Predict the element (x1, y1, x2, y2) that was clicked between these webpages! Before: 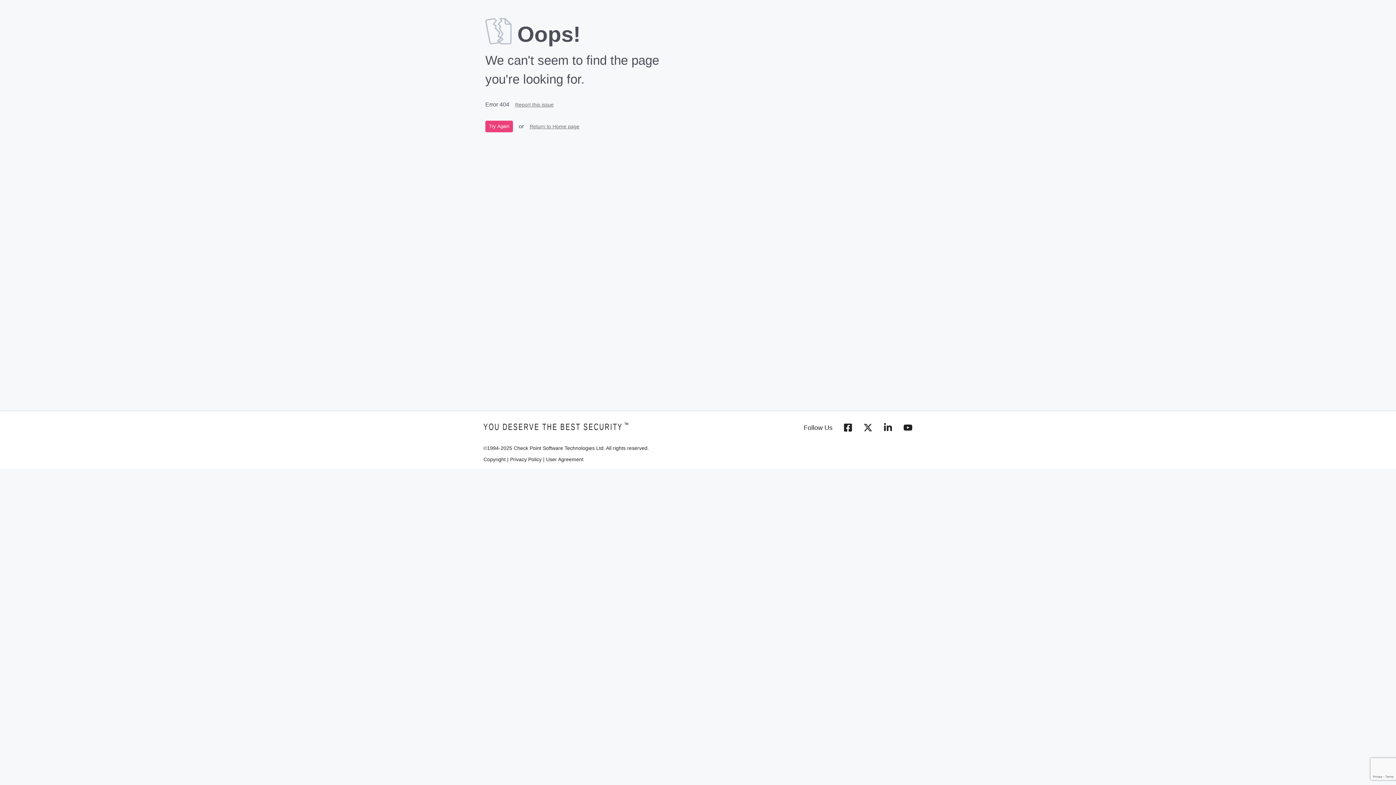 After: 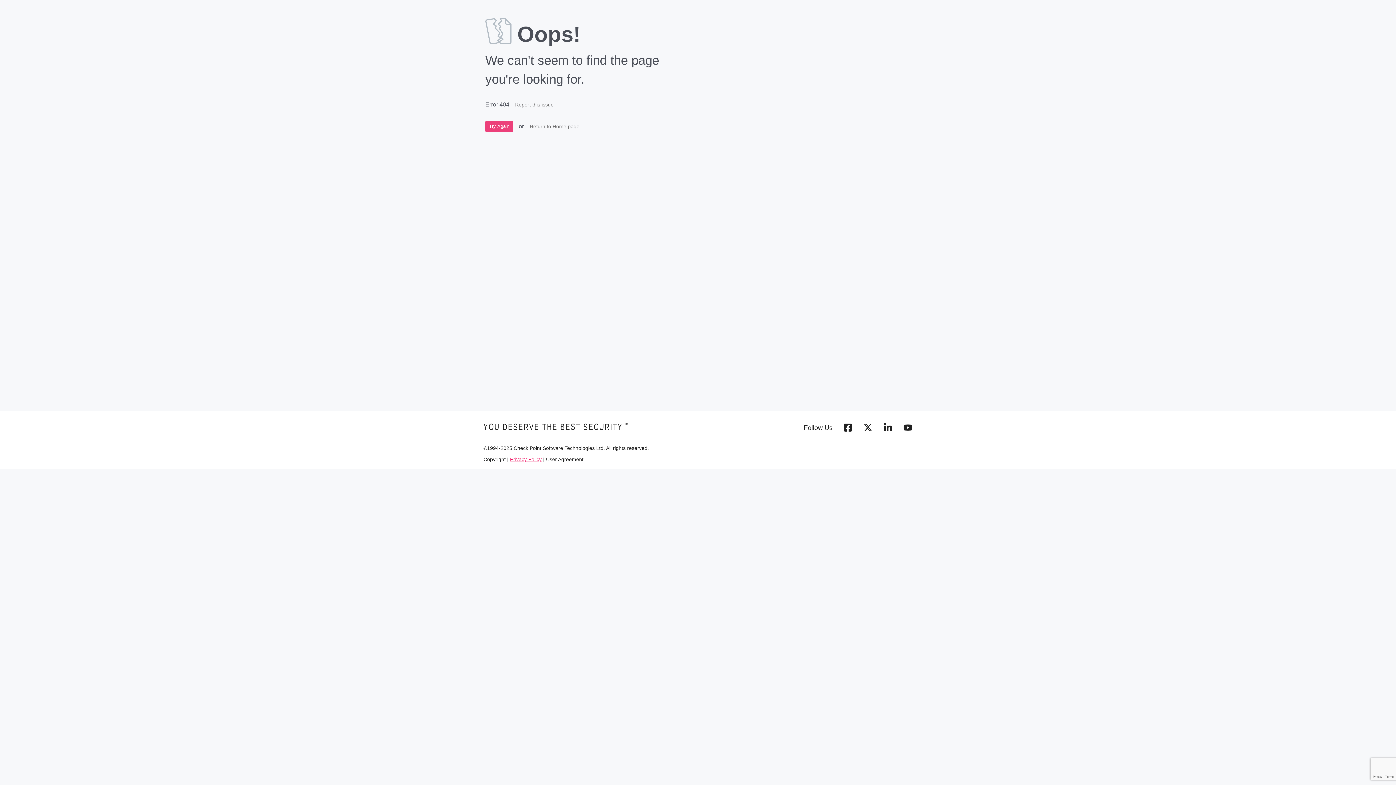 Action: label: Privacy Policy bbox: (510, 456, 541, 462)